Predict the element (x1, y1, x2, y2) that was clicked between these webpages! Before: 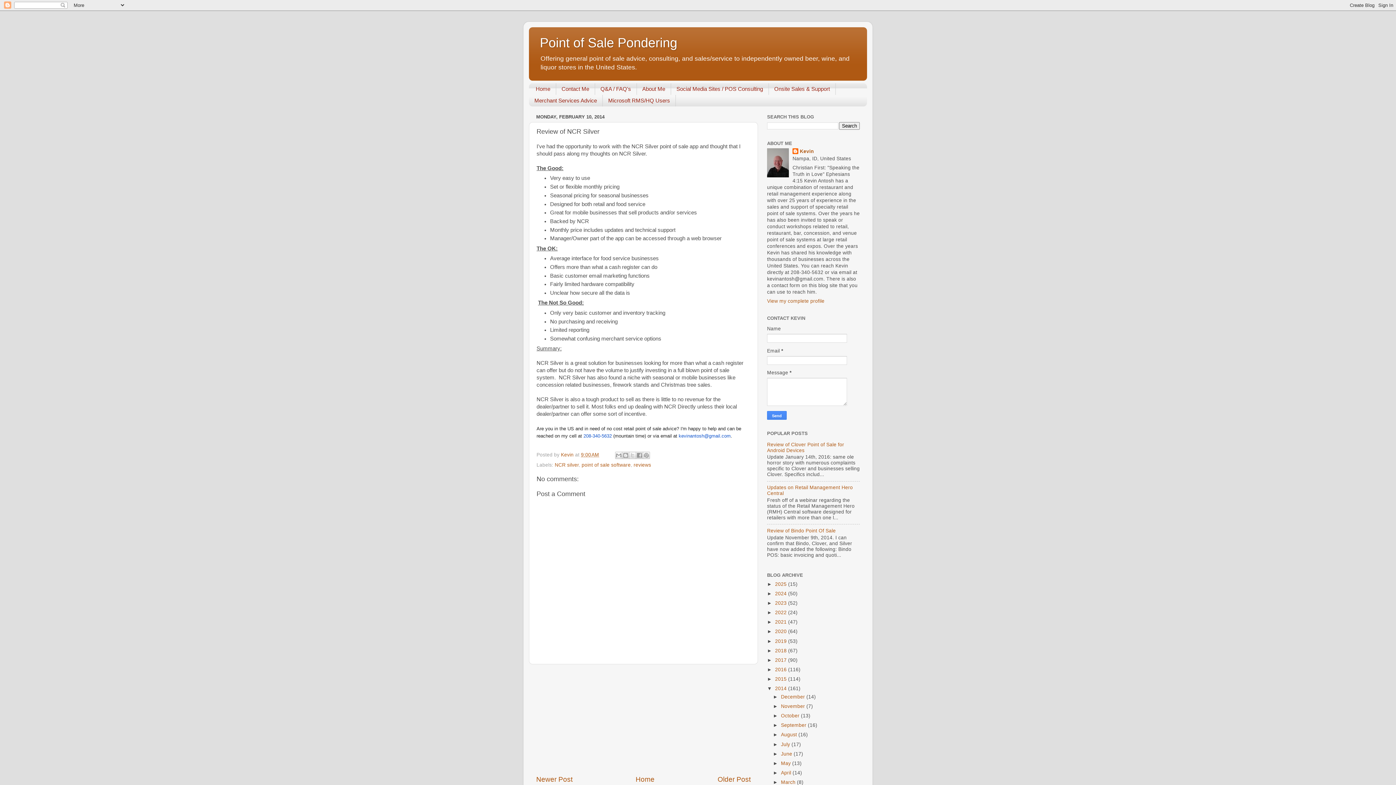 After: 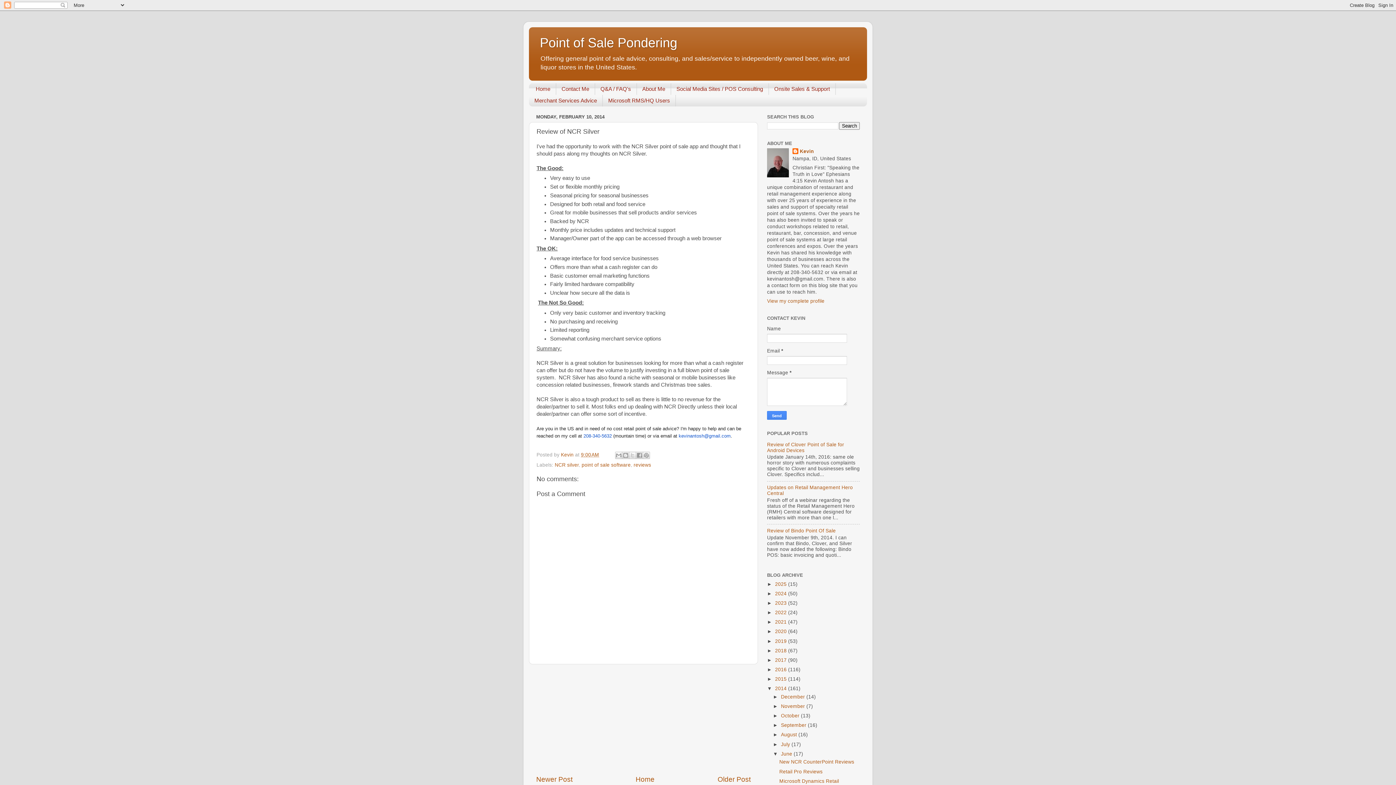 Action: bbox: (773, 751, 781, 756) label: ►  